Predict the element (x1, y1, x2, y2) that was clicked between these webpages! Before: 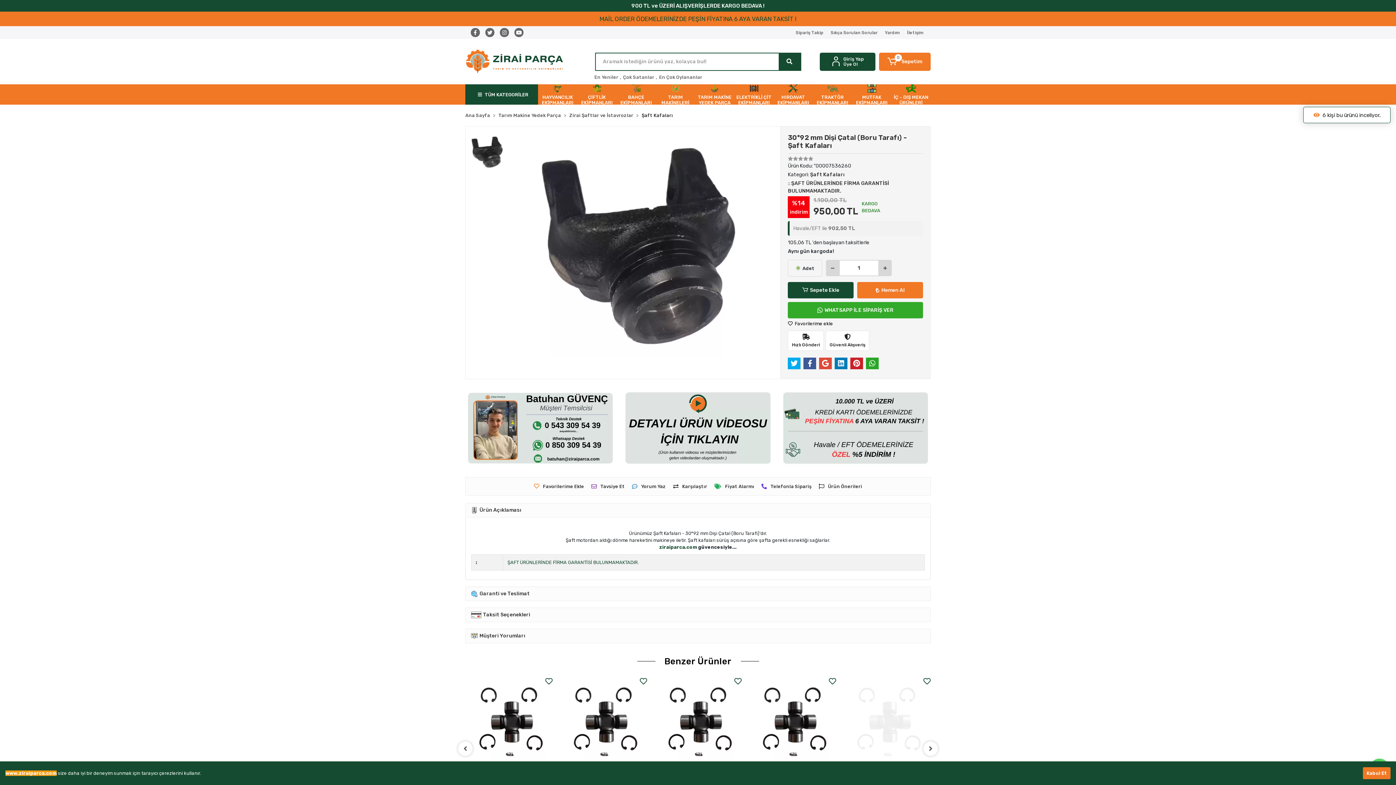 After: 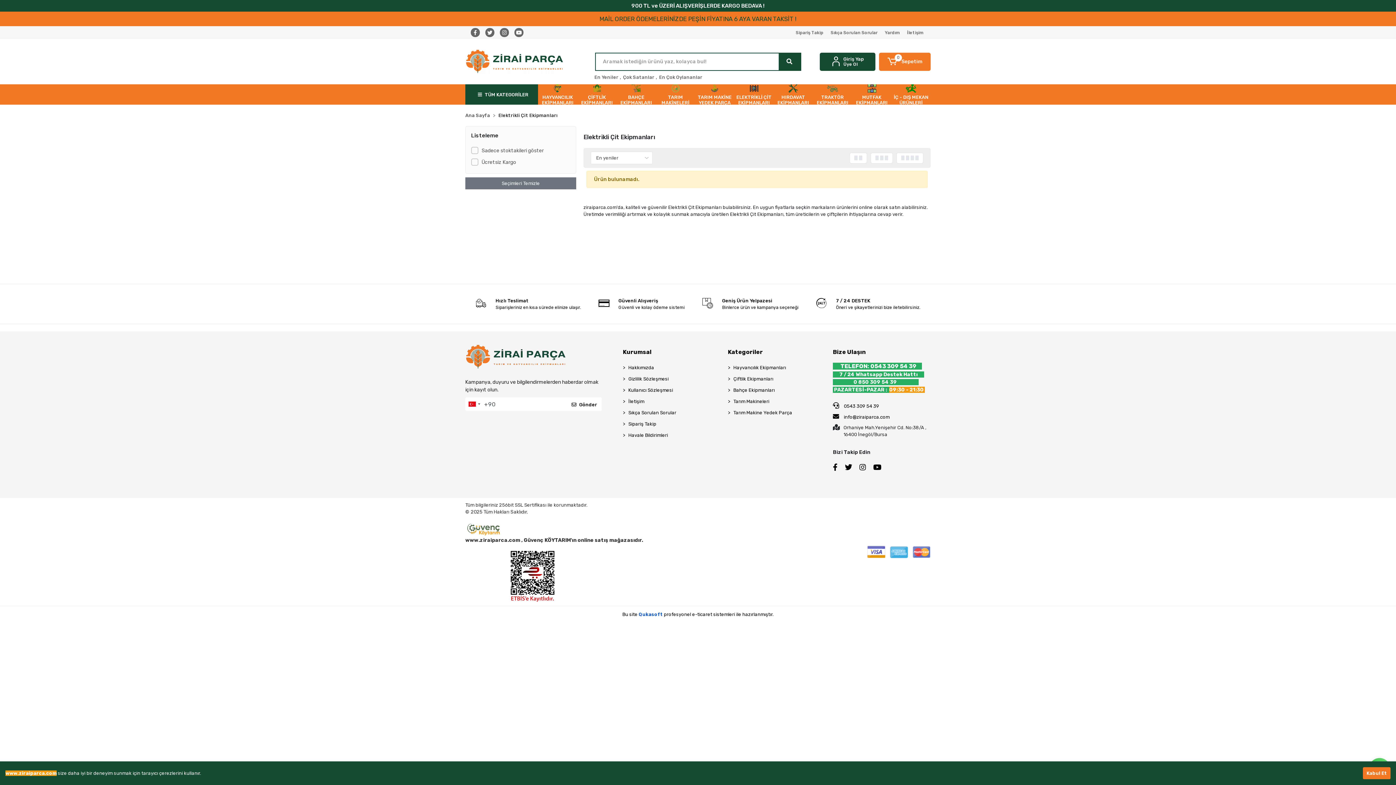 Action: bbox: (734, 84, 773, 104) label: ELEKTRİKLİ ÇİT EKİPMANLARI